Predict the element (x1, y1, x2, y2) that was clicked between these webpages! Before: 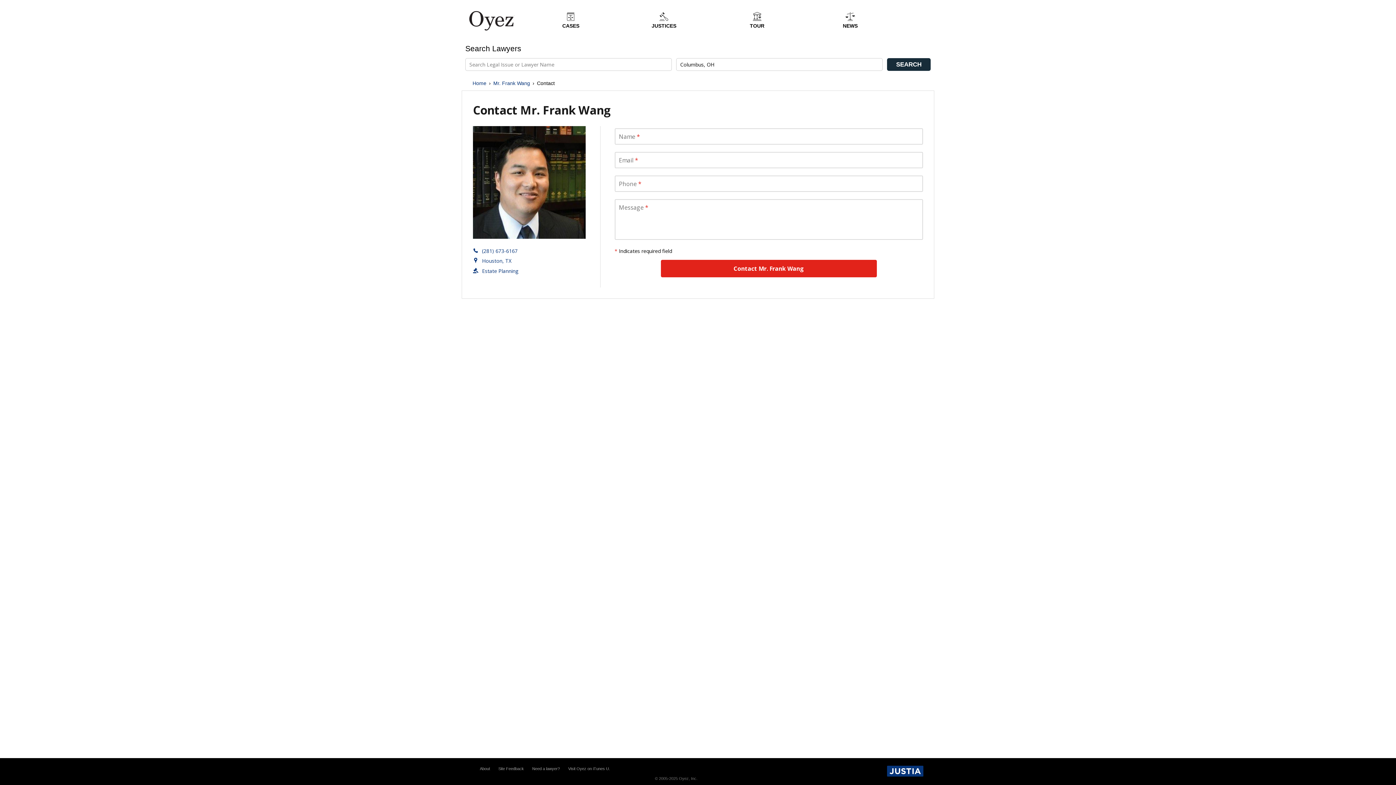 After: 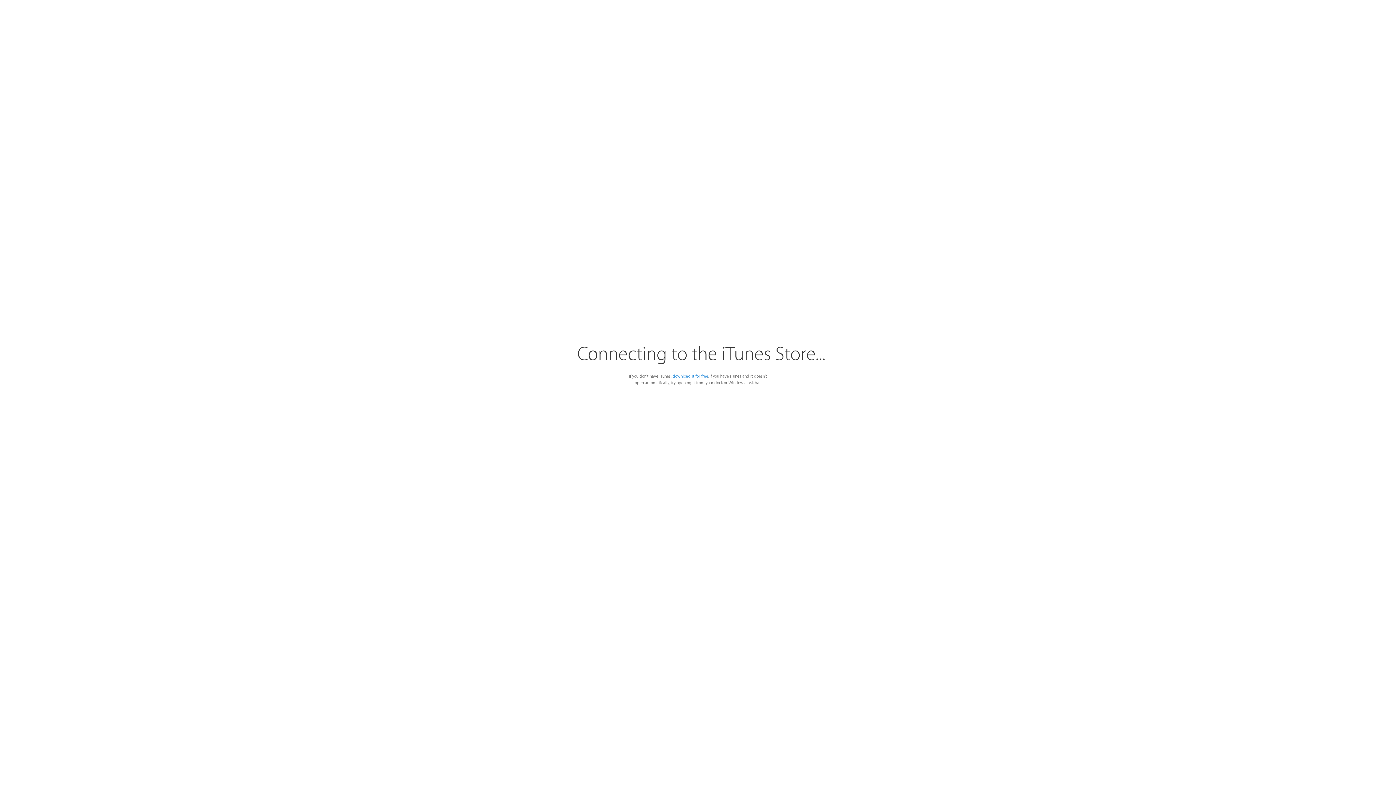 Action: label: Visit Oyez on iTunes U. bbox: (568, 766, 610, 771)